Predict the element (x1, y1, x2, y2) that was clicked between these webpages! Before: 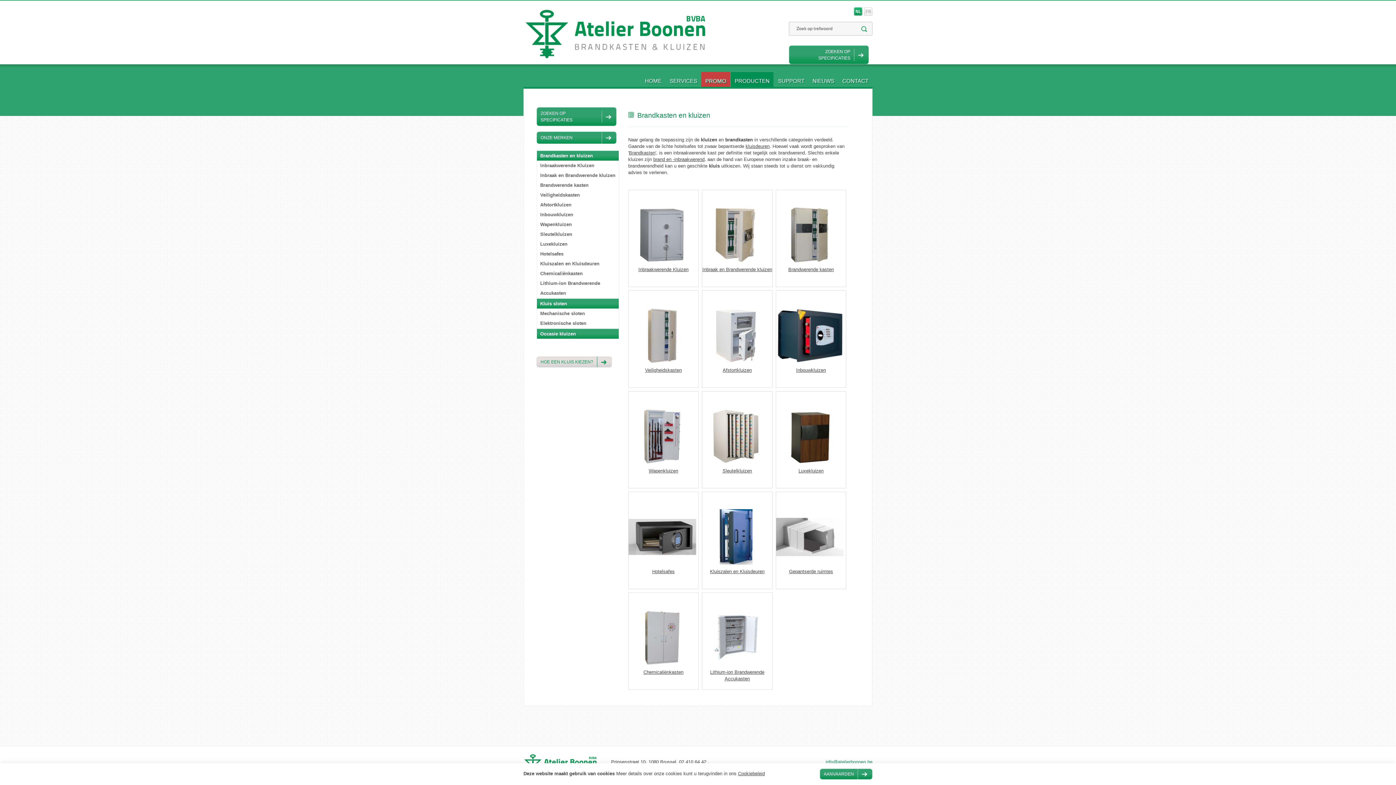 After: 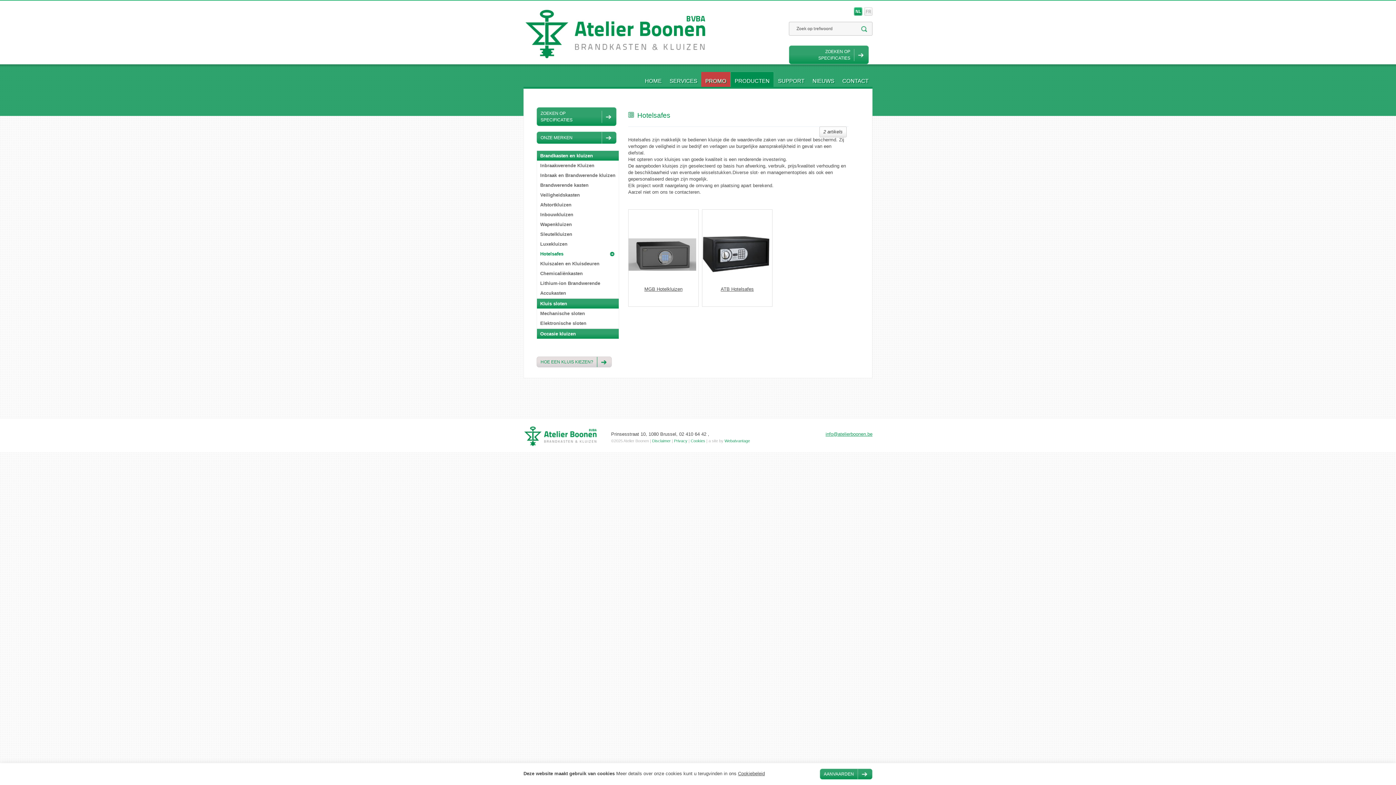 Action: bbox: (628, 509, 698, 565)